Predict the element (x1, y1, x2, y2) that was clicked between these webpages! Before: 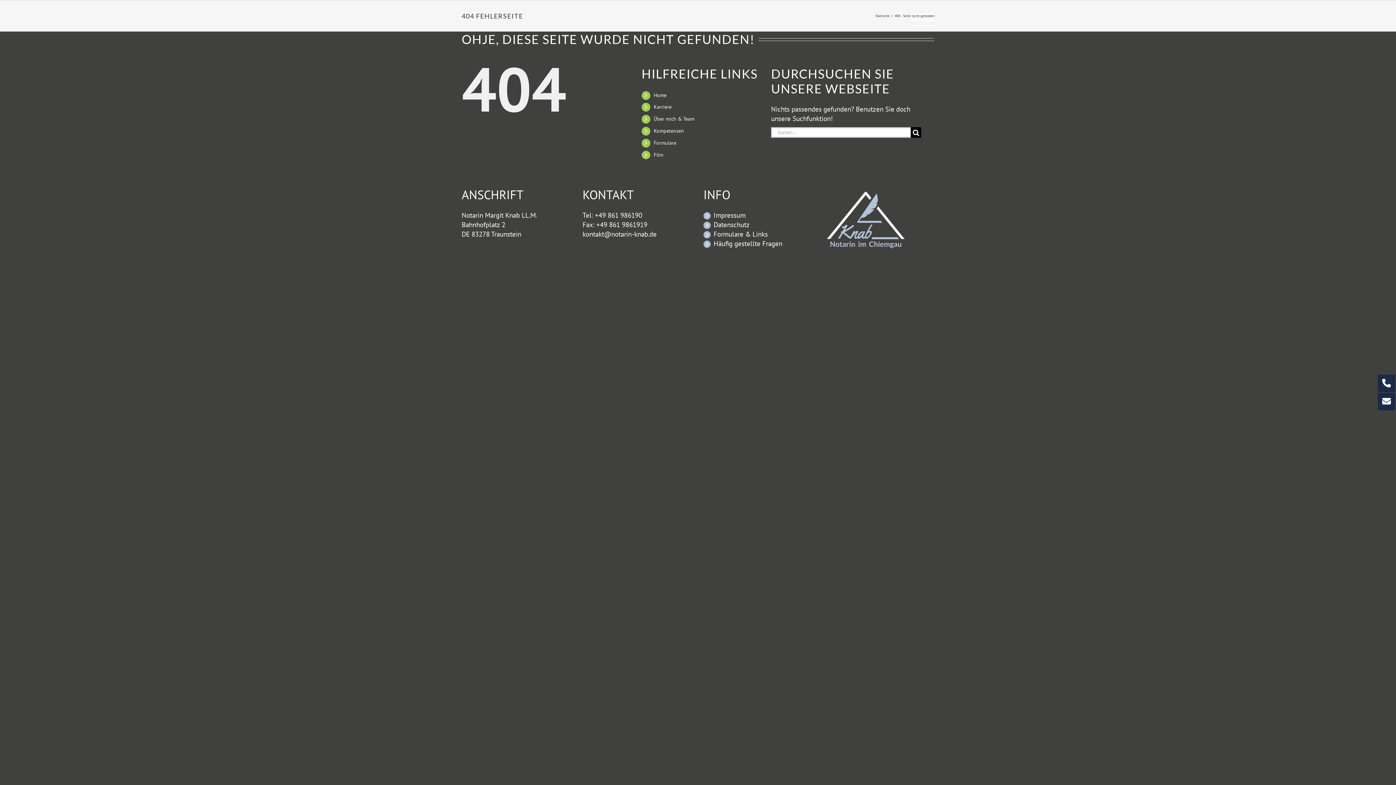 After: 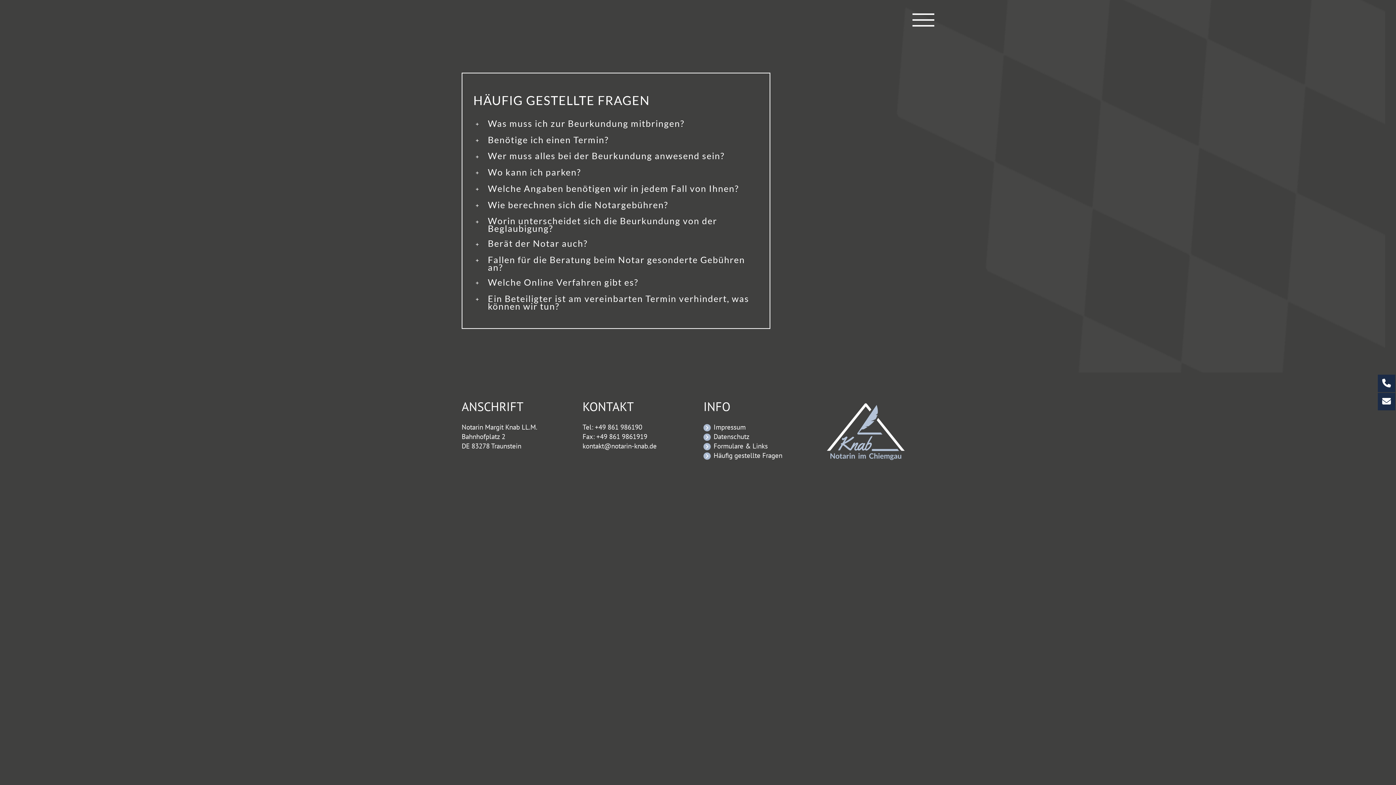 Action: label: Häufig gestellte Fragen bbox: (713, 239, 782, 248)